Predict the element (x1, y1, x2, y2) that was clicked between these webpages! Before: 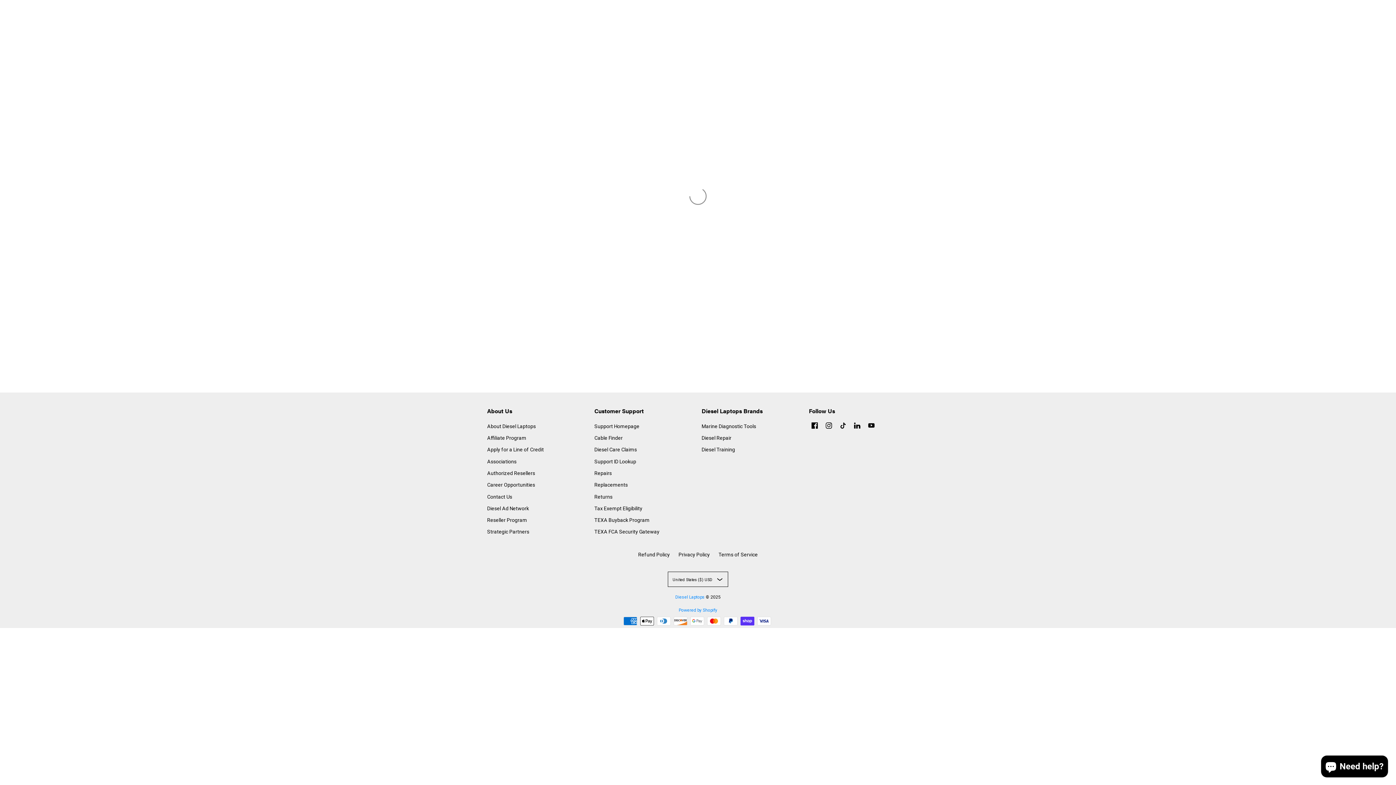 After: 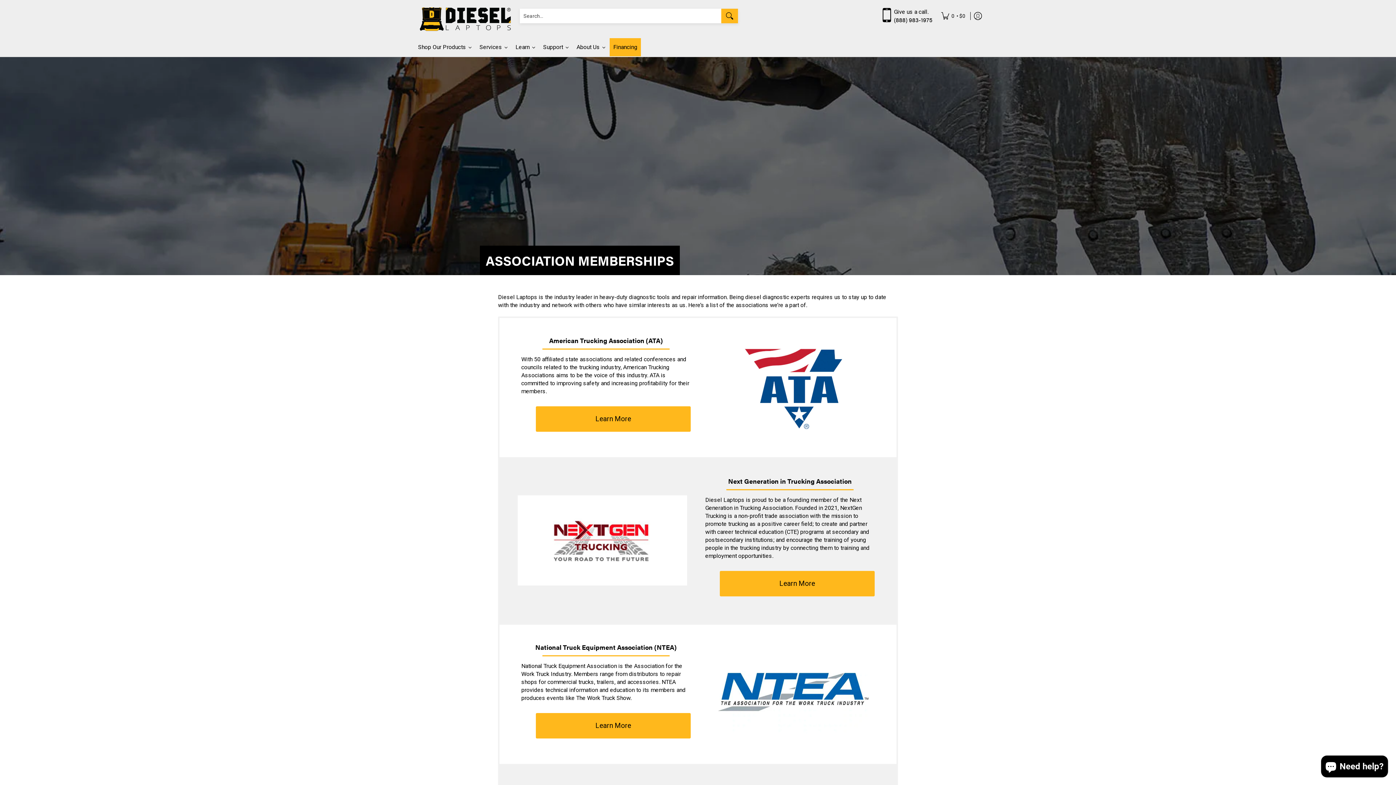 Action: label: Associations bbox: (487, 455, 587, 467)